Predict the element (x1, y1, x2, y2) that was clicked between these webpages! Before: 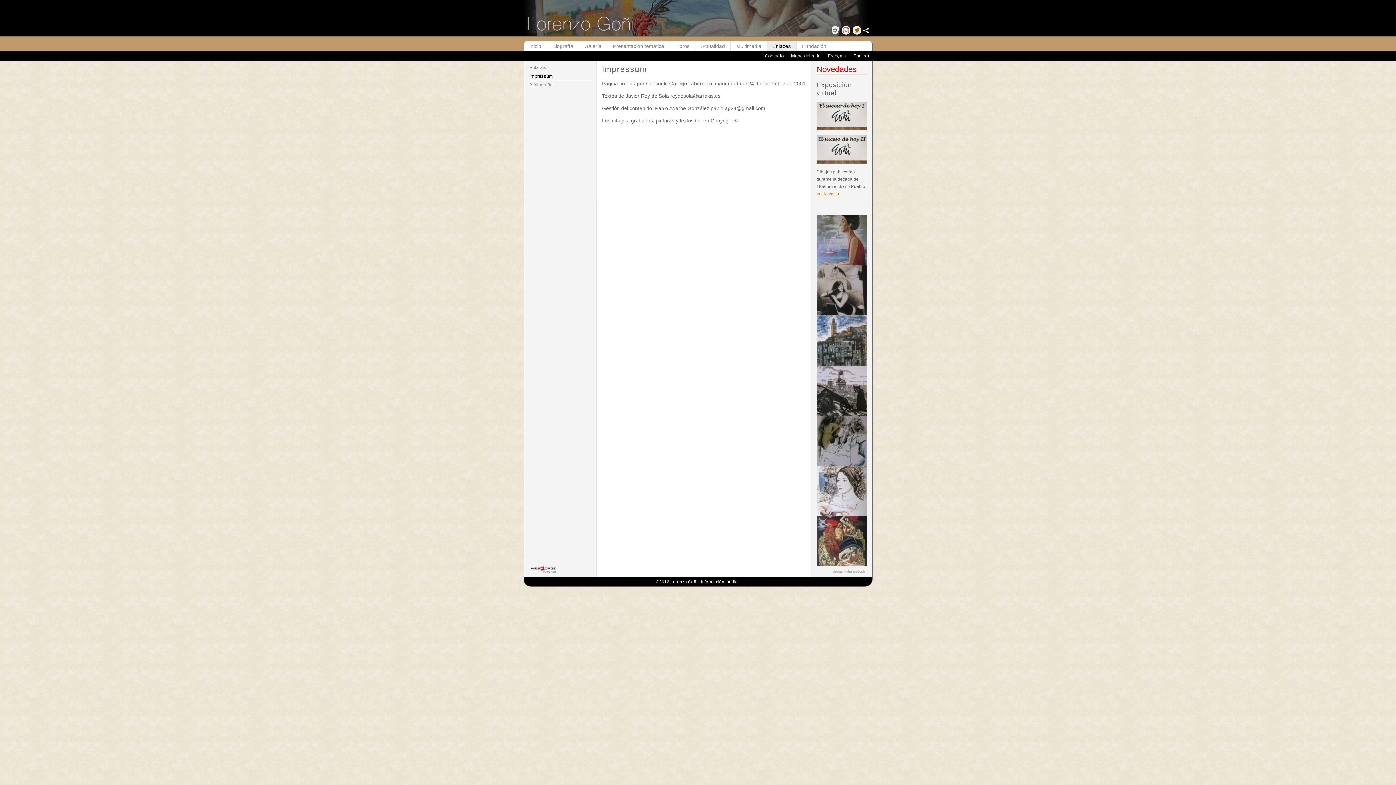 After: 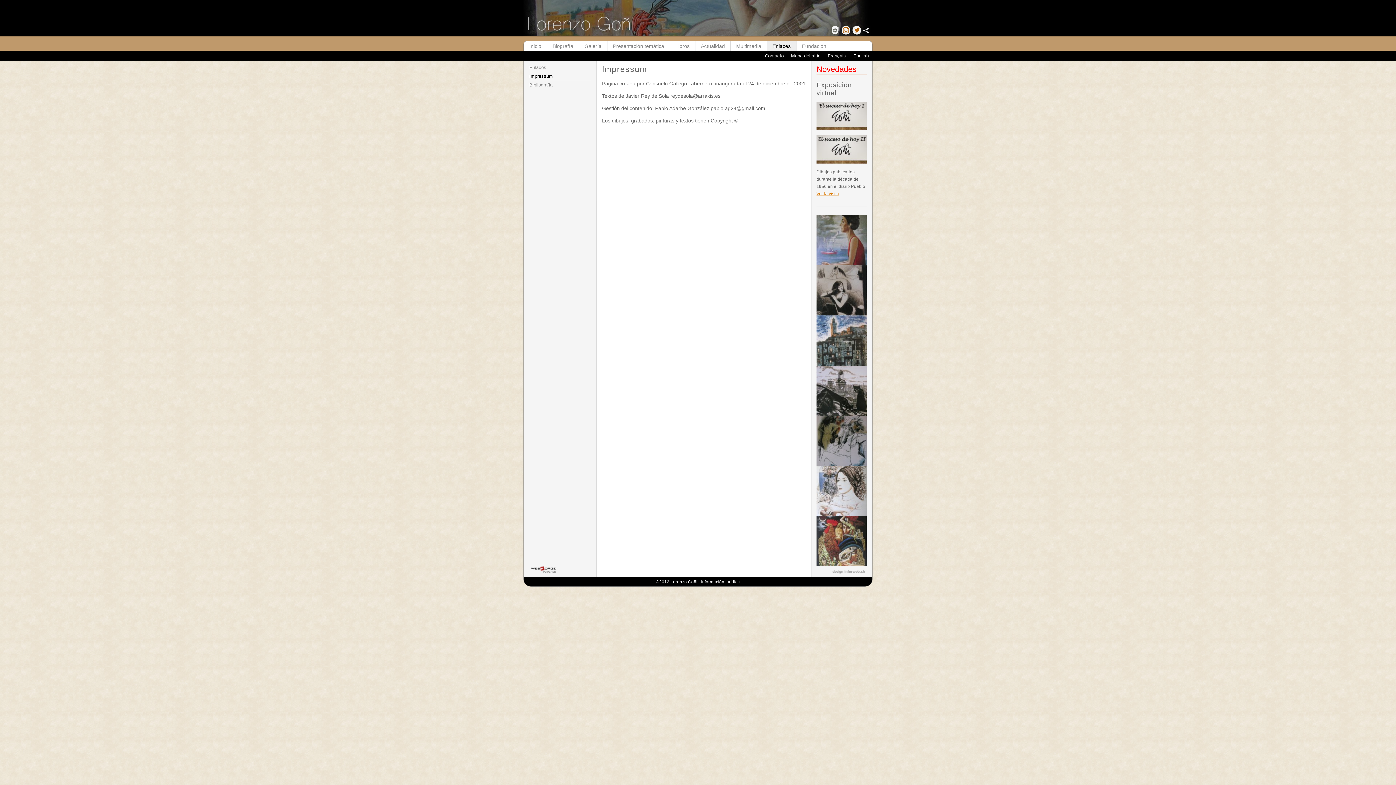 Action: label: Impressum bbox: (529, 72, 591, 80)